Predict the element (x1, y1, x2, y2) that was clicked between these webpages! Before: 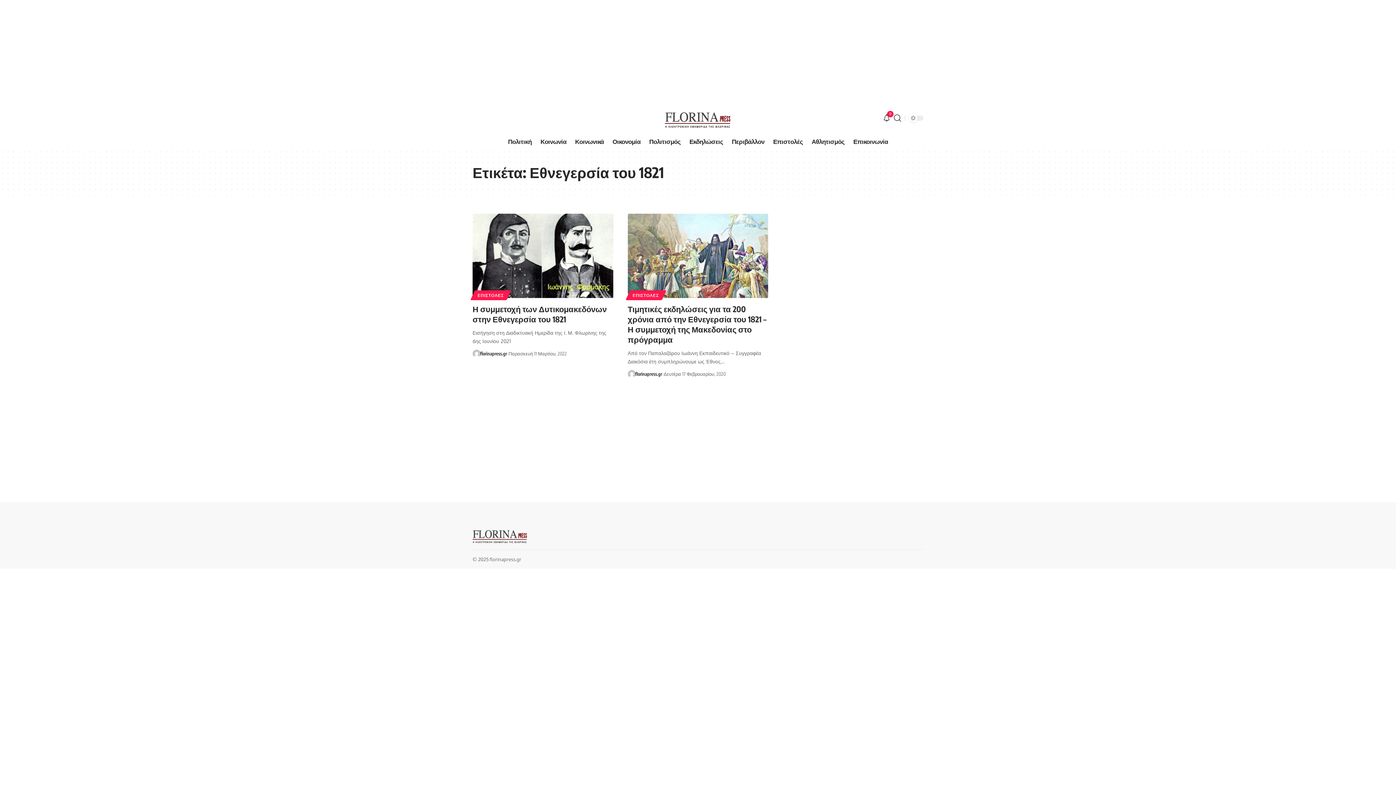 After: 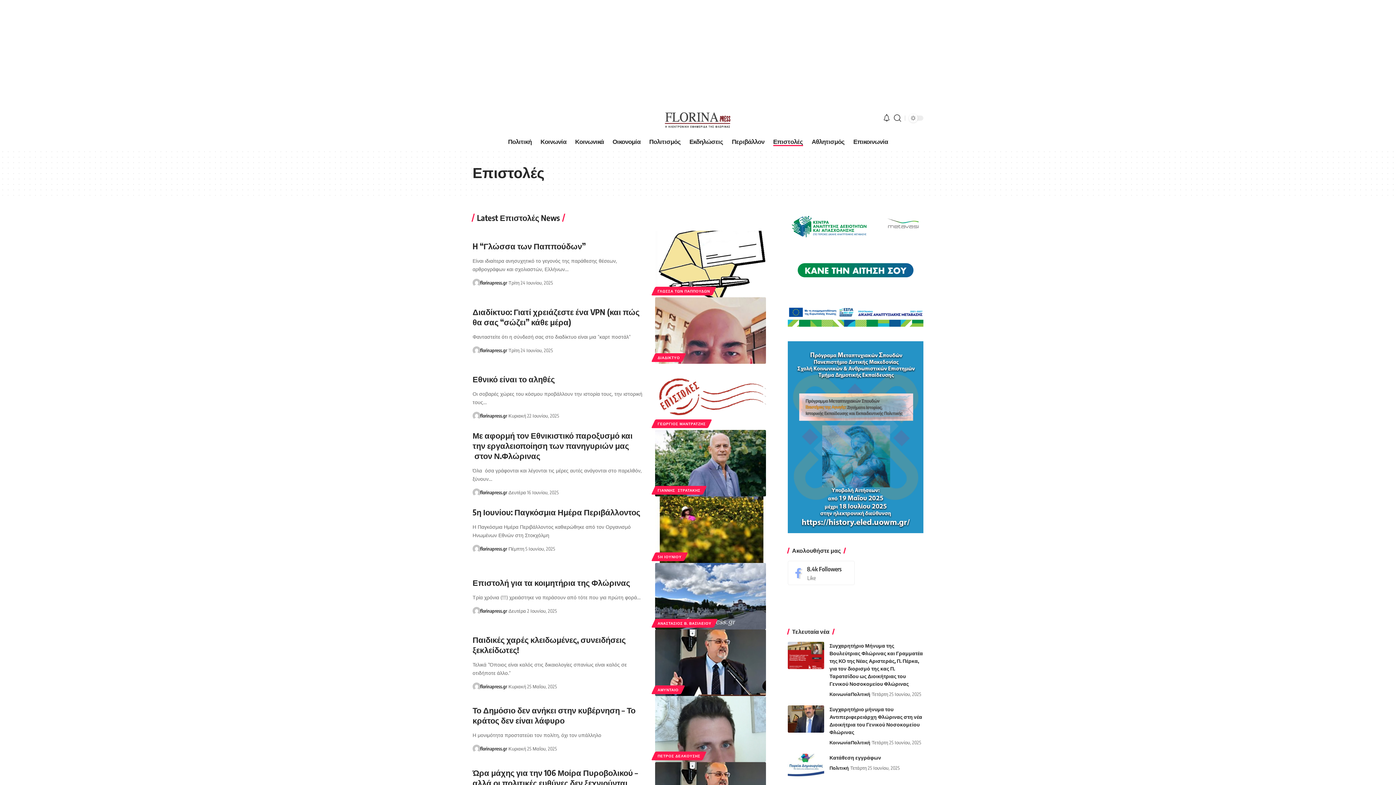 Action: label: ΕΠΙΣΤΟΛΕΣ bbox: (627, 290, 664, 300)